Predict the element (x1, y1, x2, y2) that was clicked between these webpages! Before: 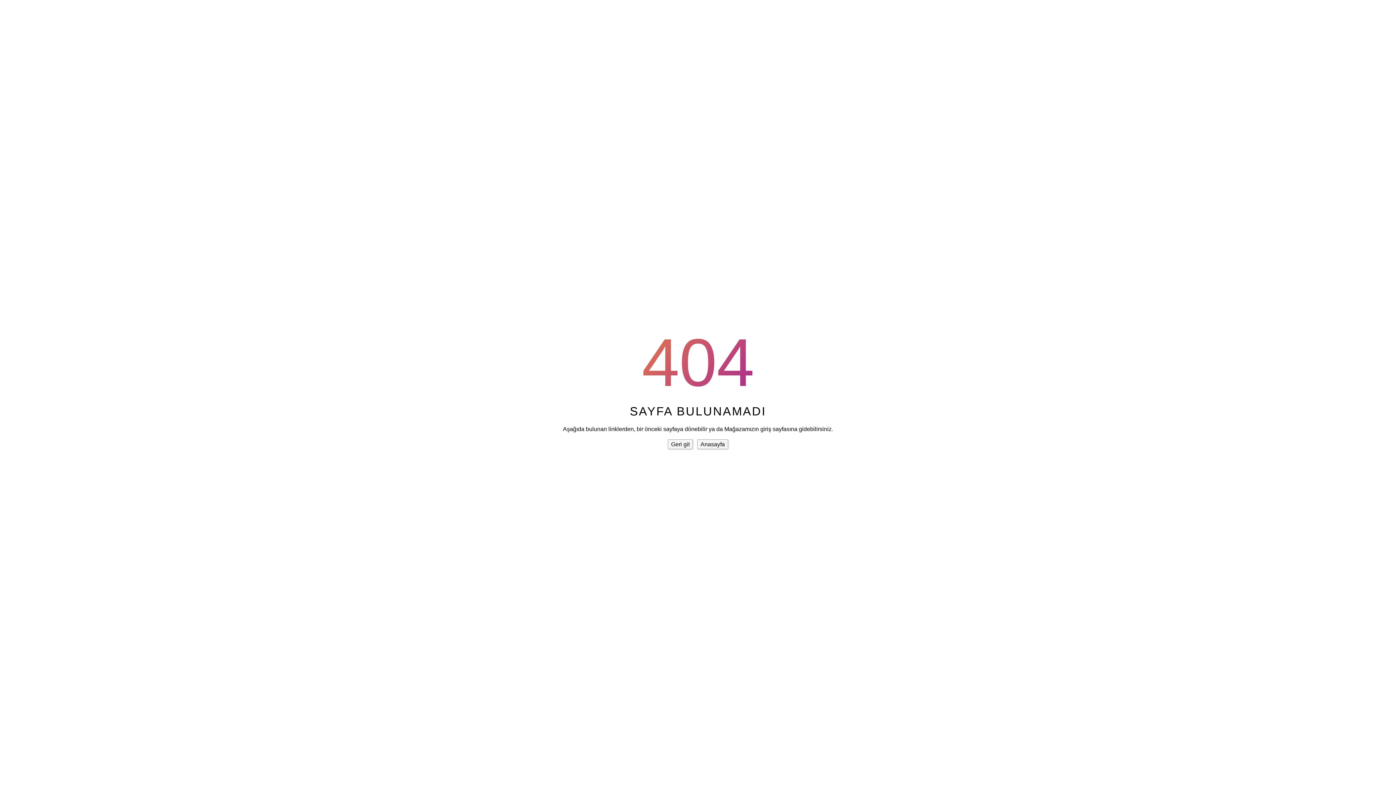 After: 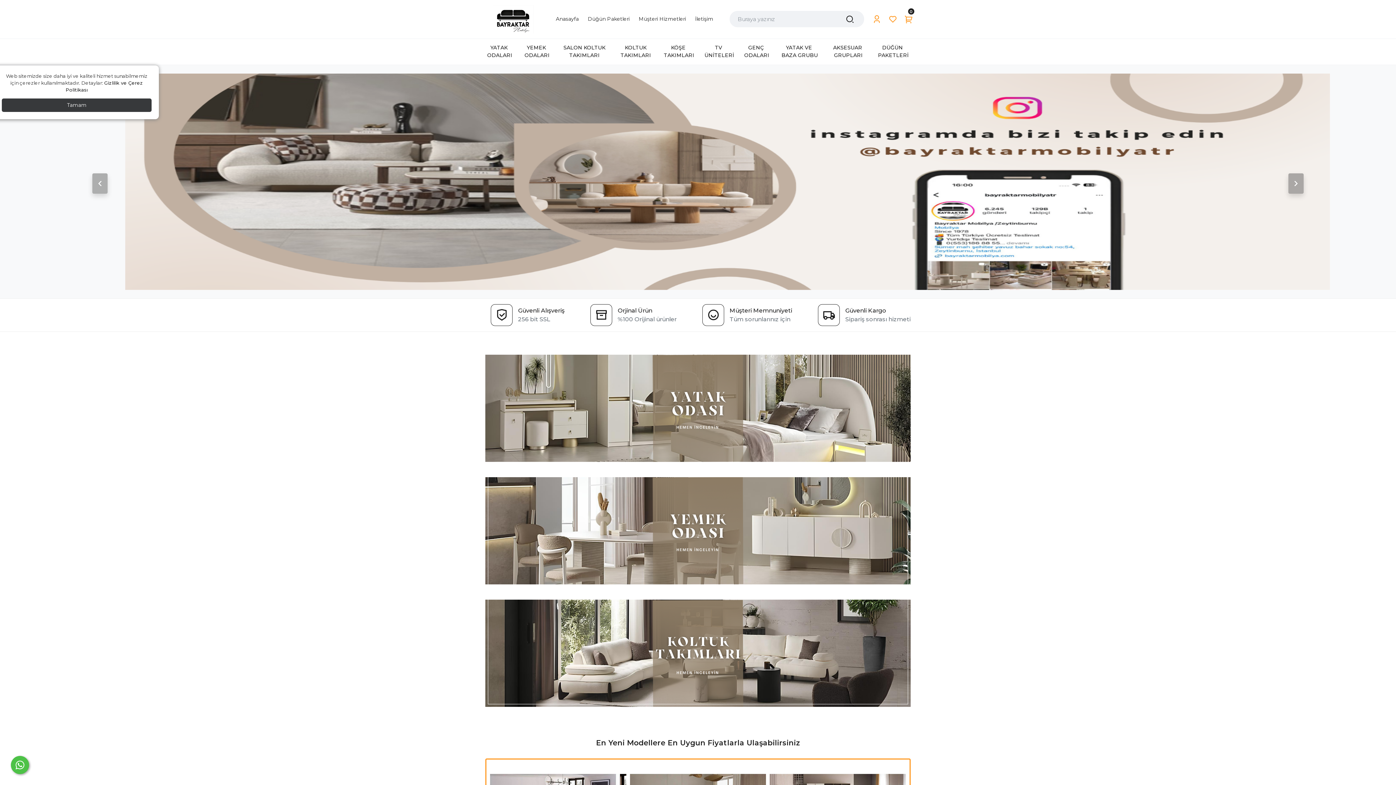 Action: bbox: (697, 439, 728, 449) label: Anasayfa